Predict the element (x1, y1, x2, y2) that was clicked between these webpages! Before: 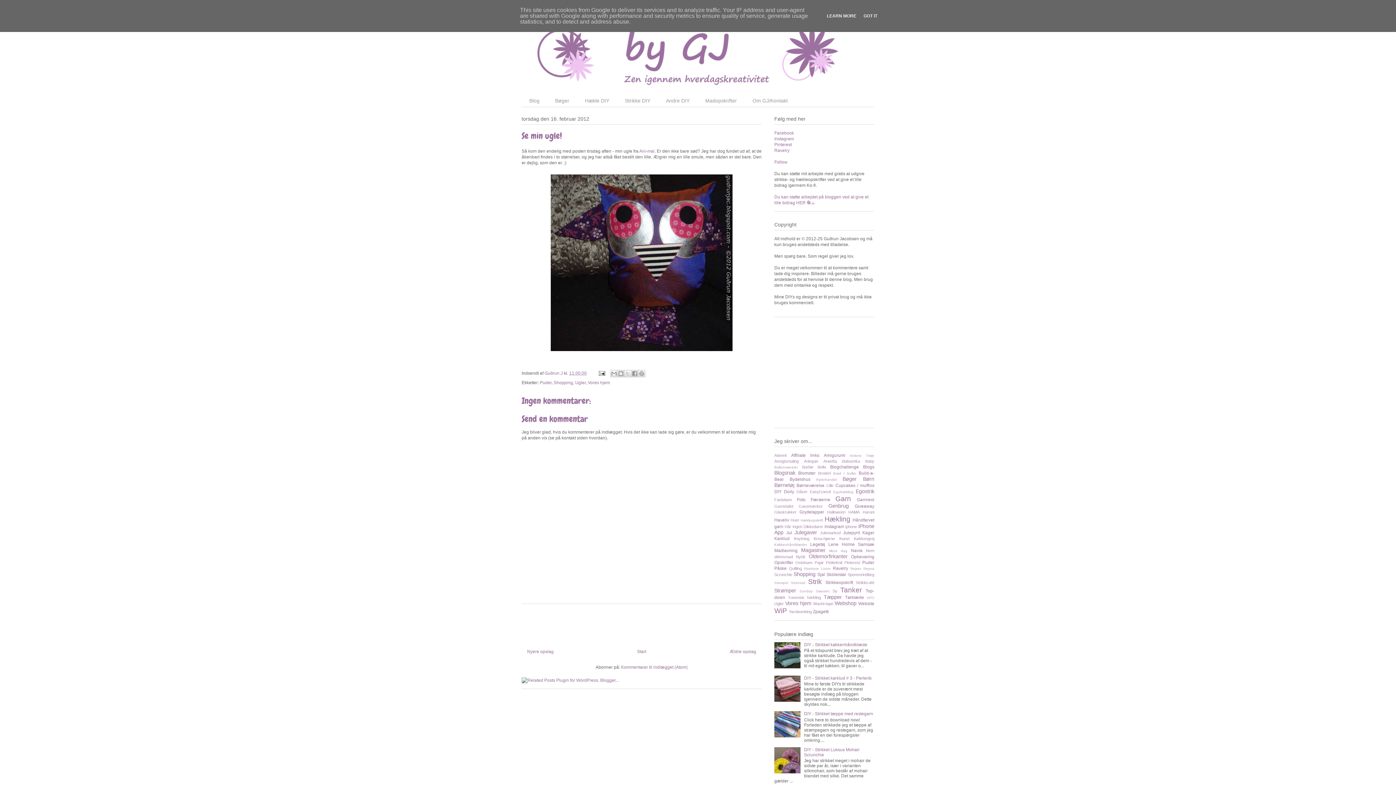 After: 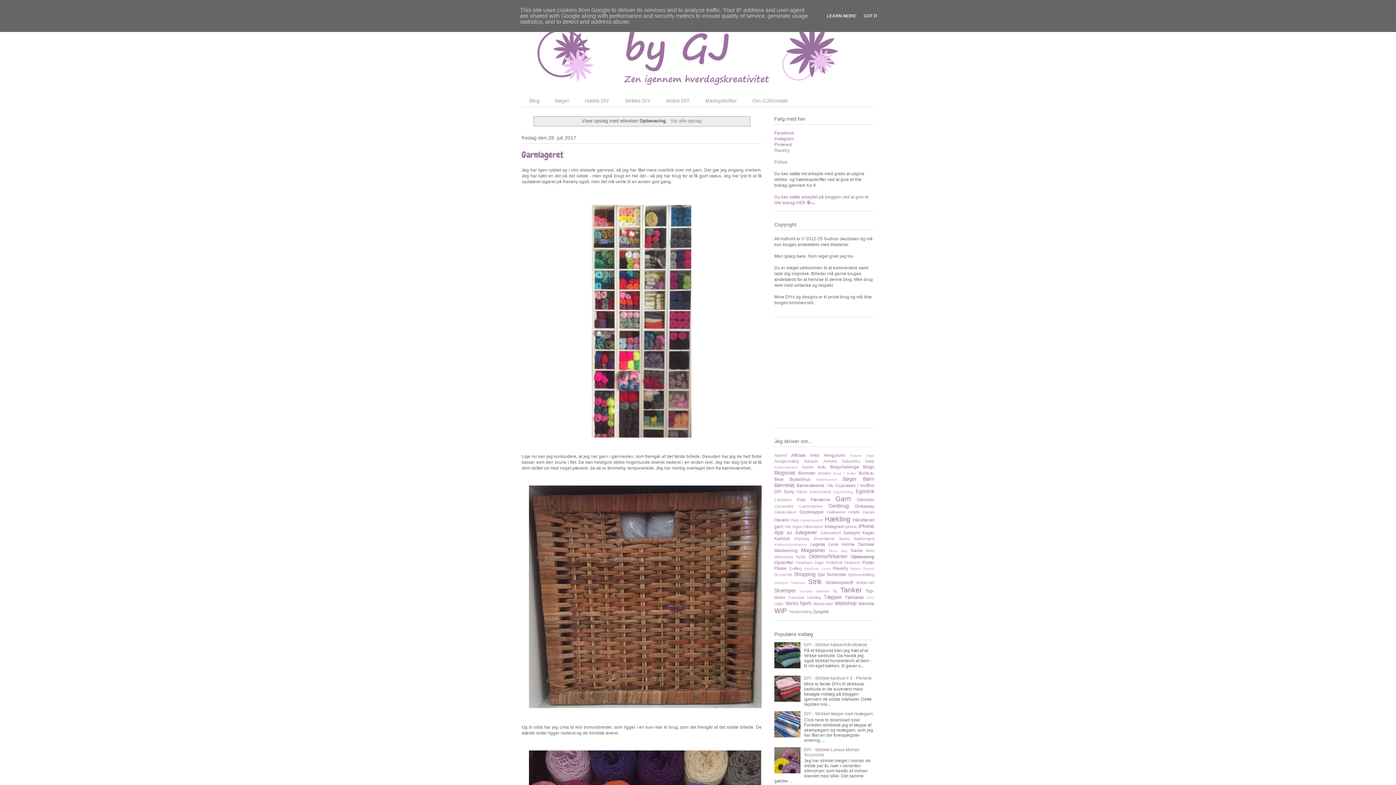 Action: bbox: (851, 554, 874, 559) label: Opbevaring